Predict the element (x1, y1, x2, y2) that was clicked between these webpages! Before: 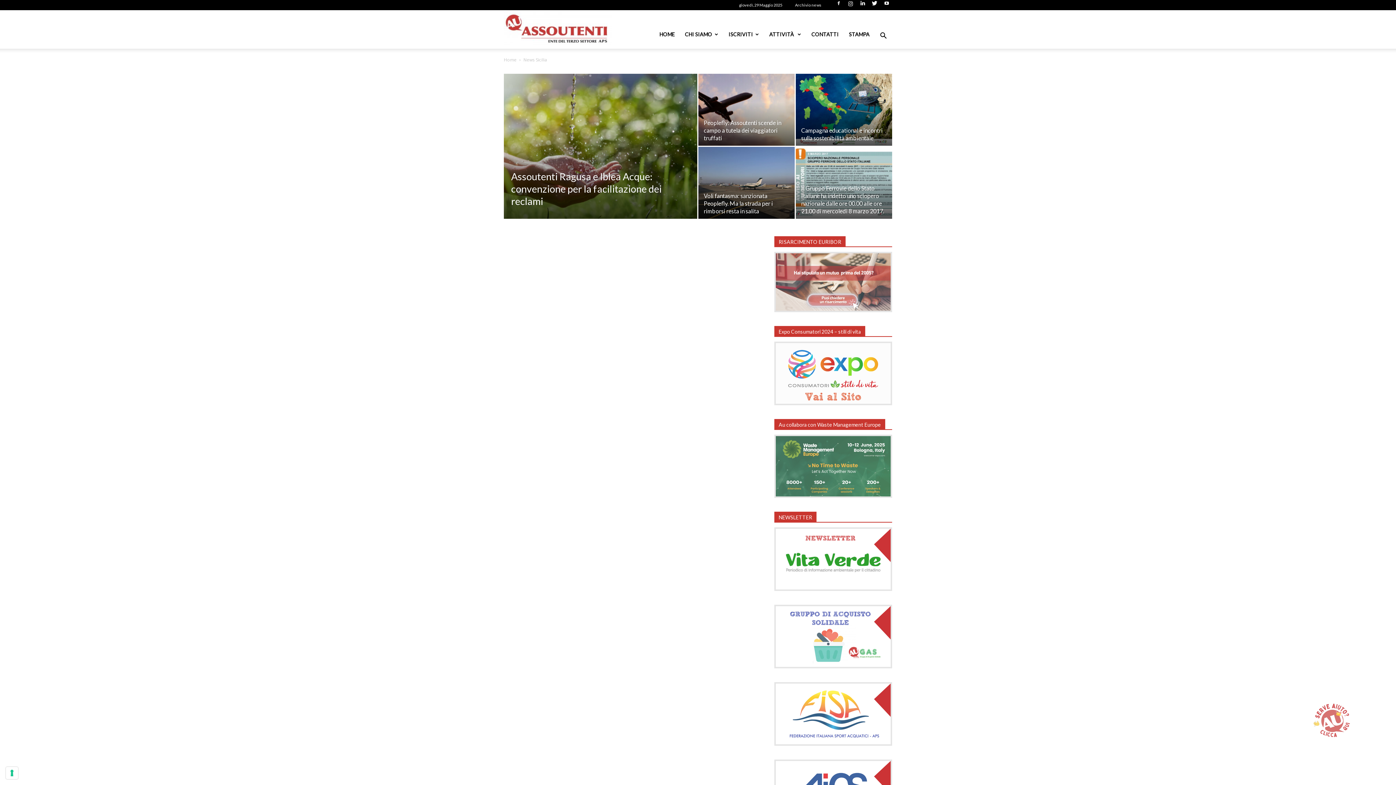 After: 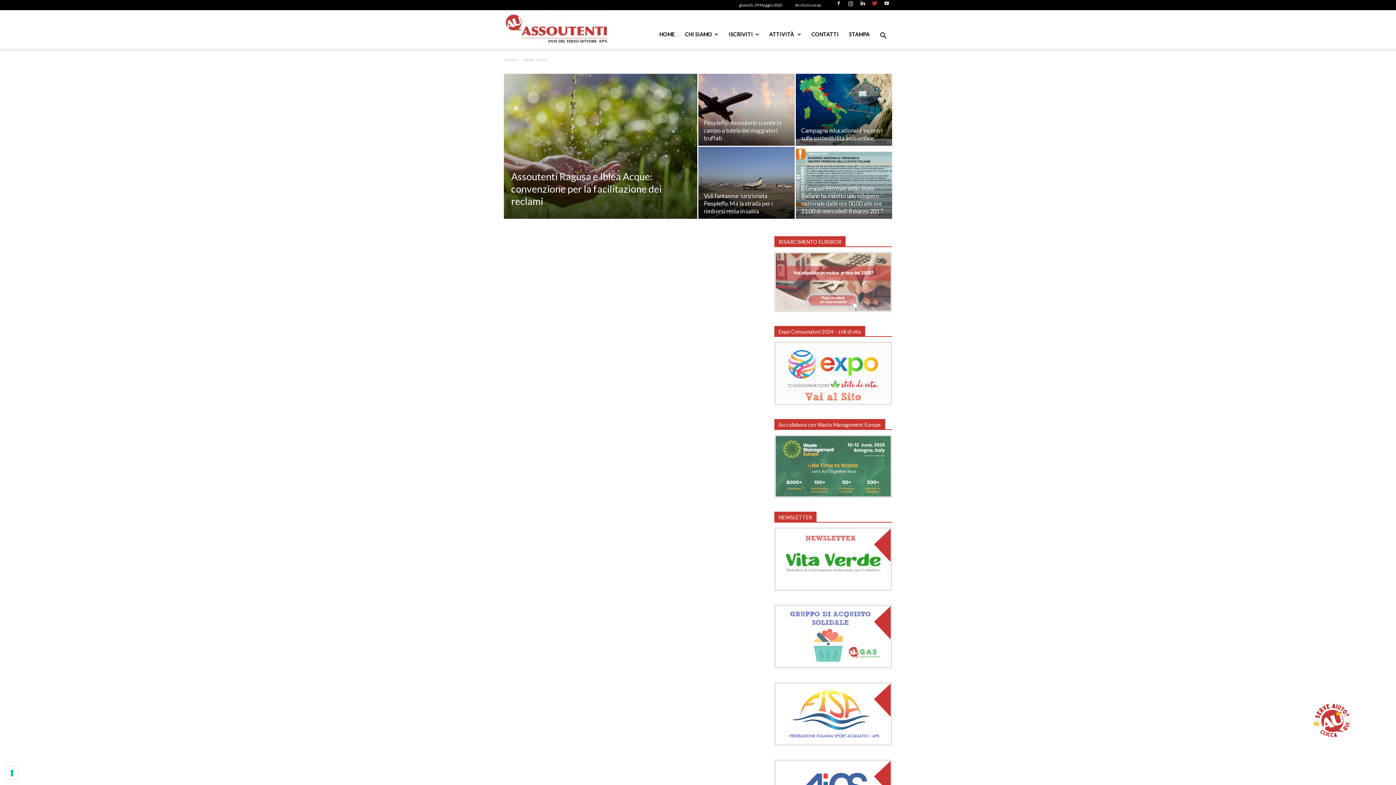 Action: bbox: (869, 1, 880, 9)